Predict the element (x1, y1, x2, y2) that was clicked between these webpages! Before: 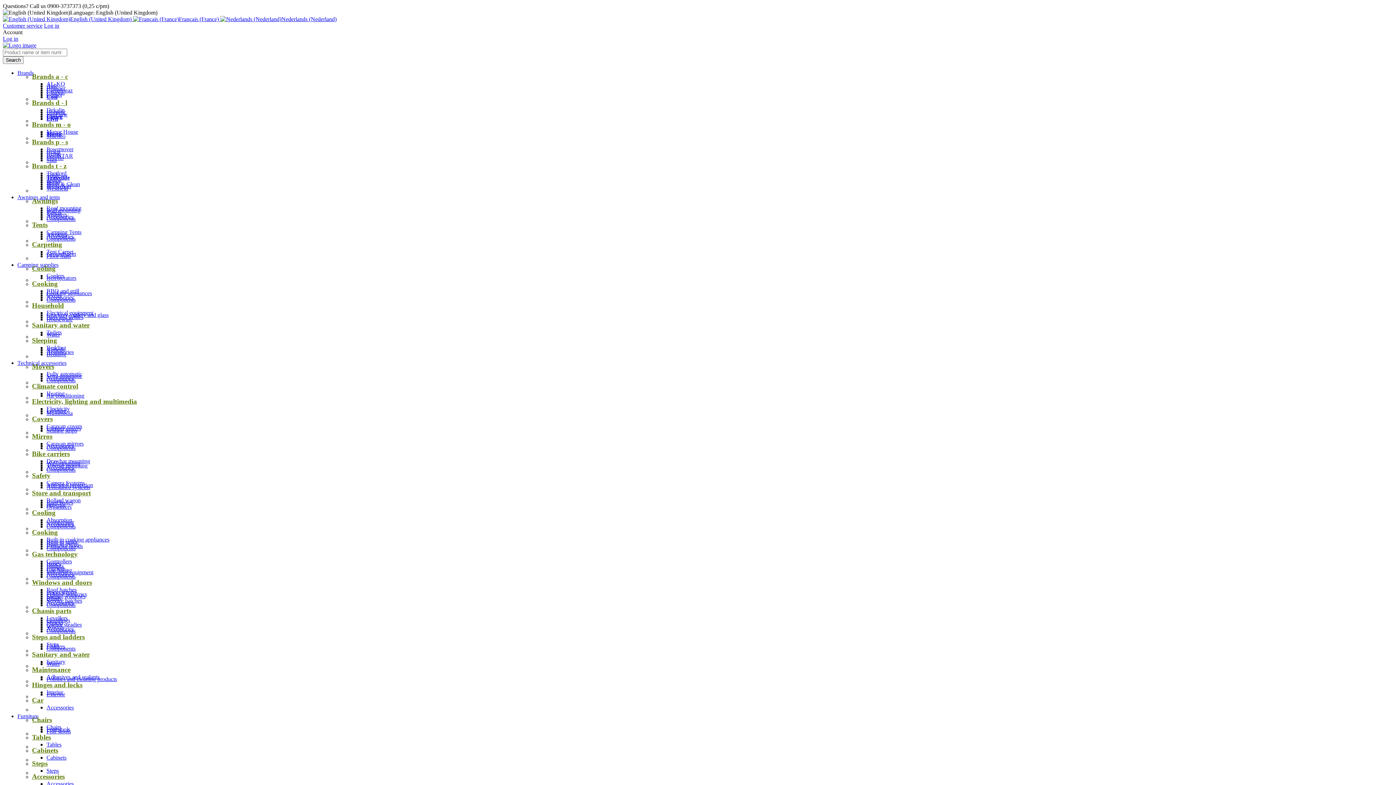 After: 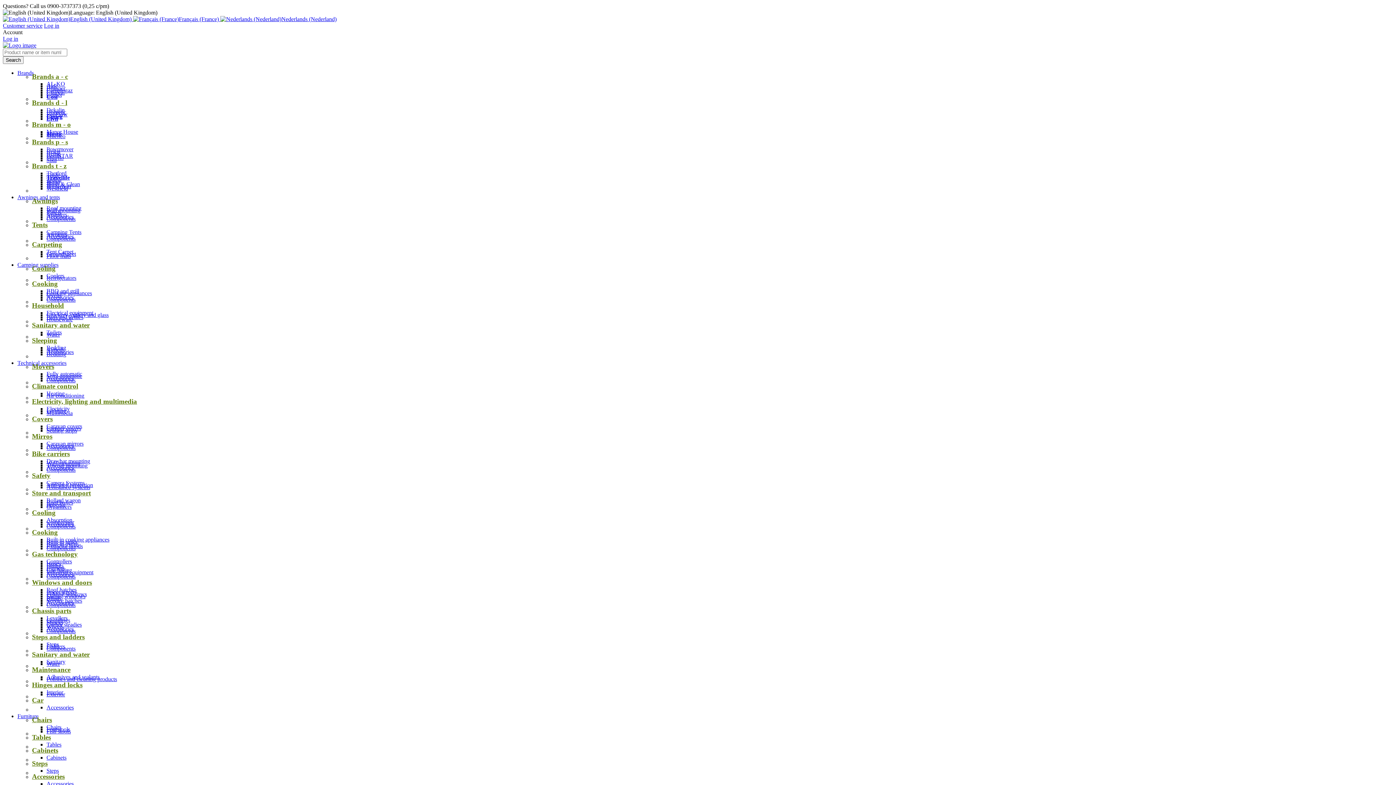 Action: label: Tables bbox: (46, 741, 61, 748)